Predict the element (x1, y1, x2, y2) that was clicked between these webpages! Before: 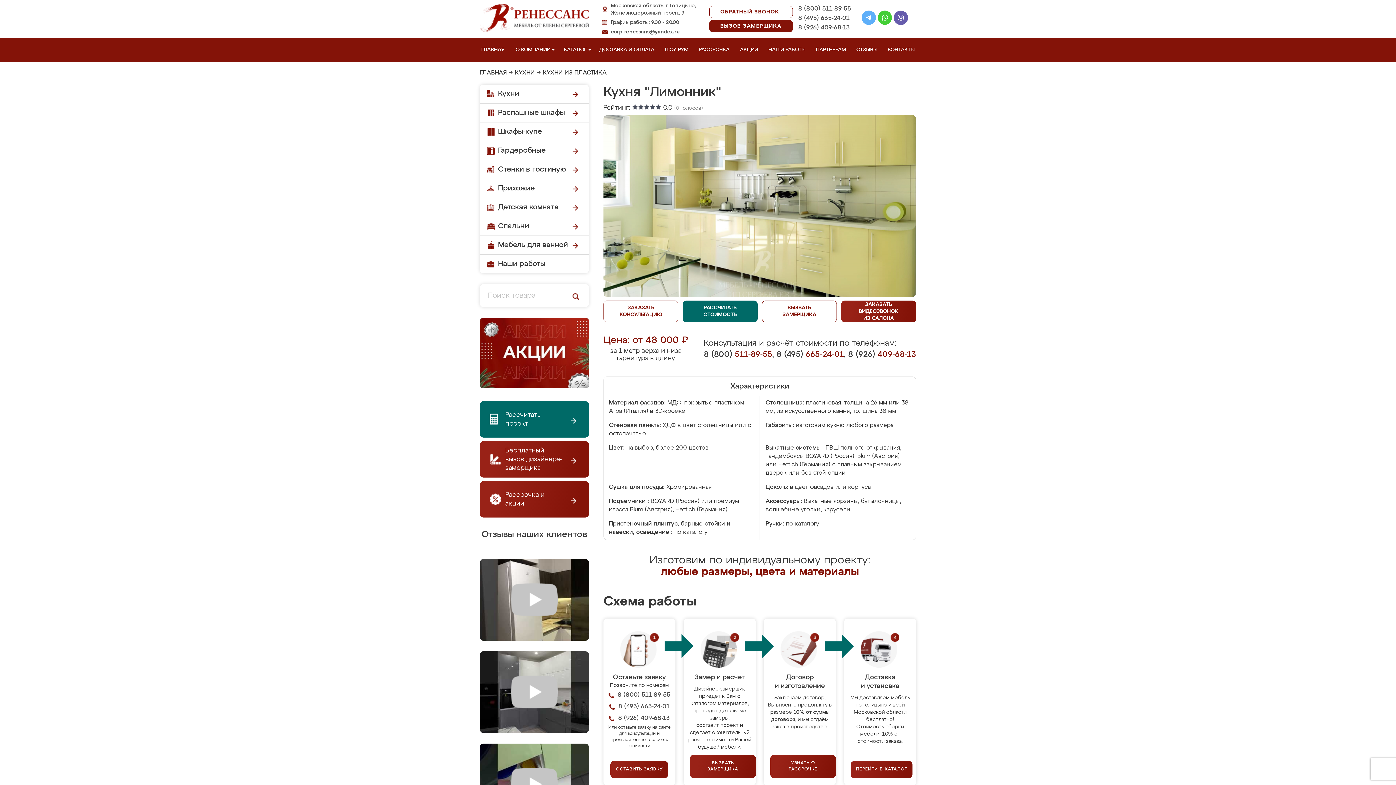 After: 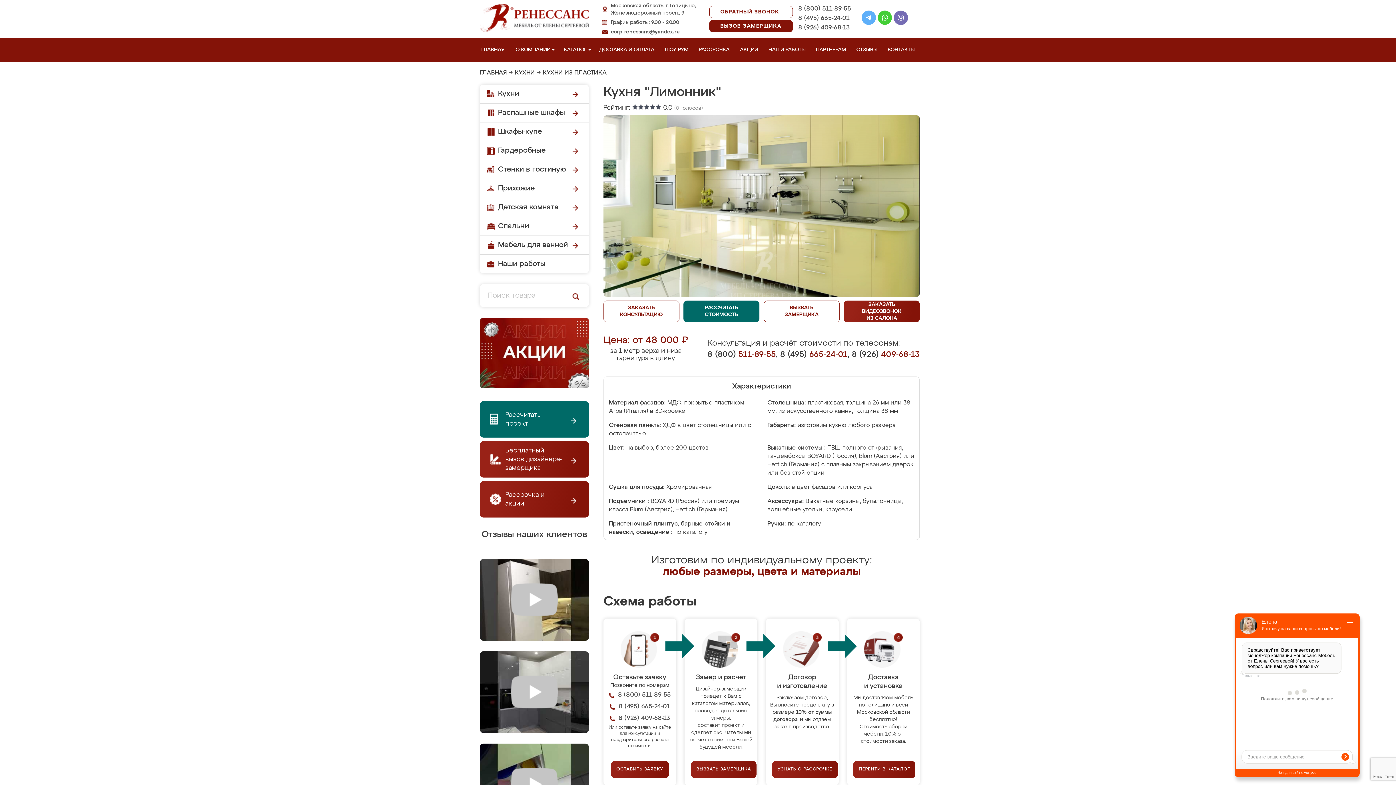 Action: bbox: (893, 10, 908, 27)